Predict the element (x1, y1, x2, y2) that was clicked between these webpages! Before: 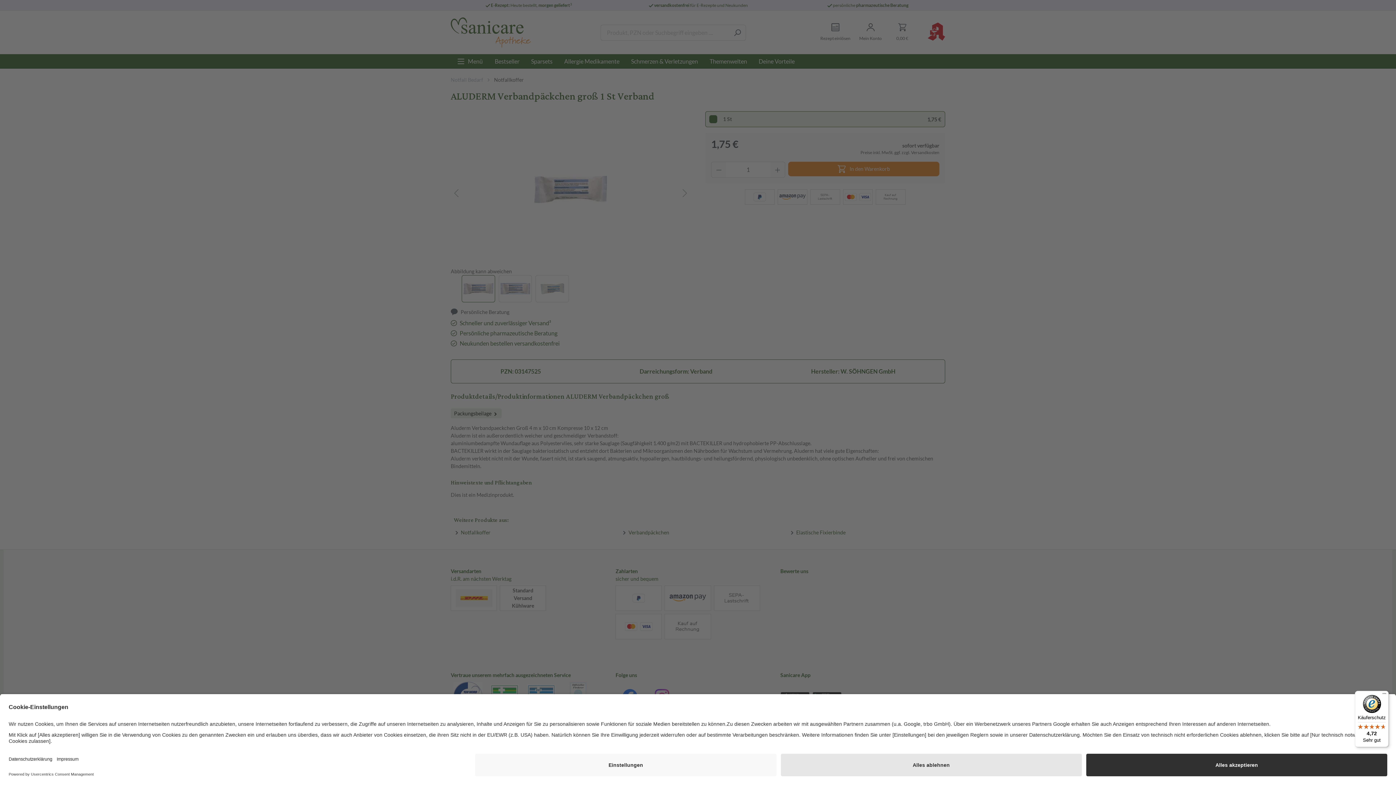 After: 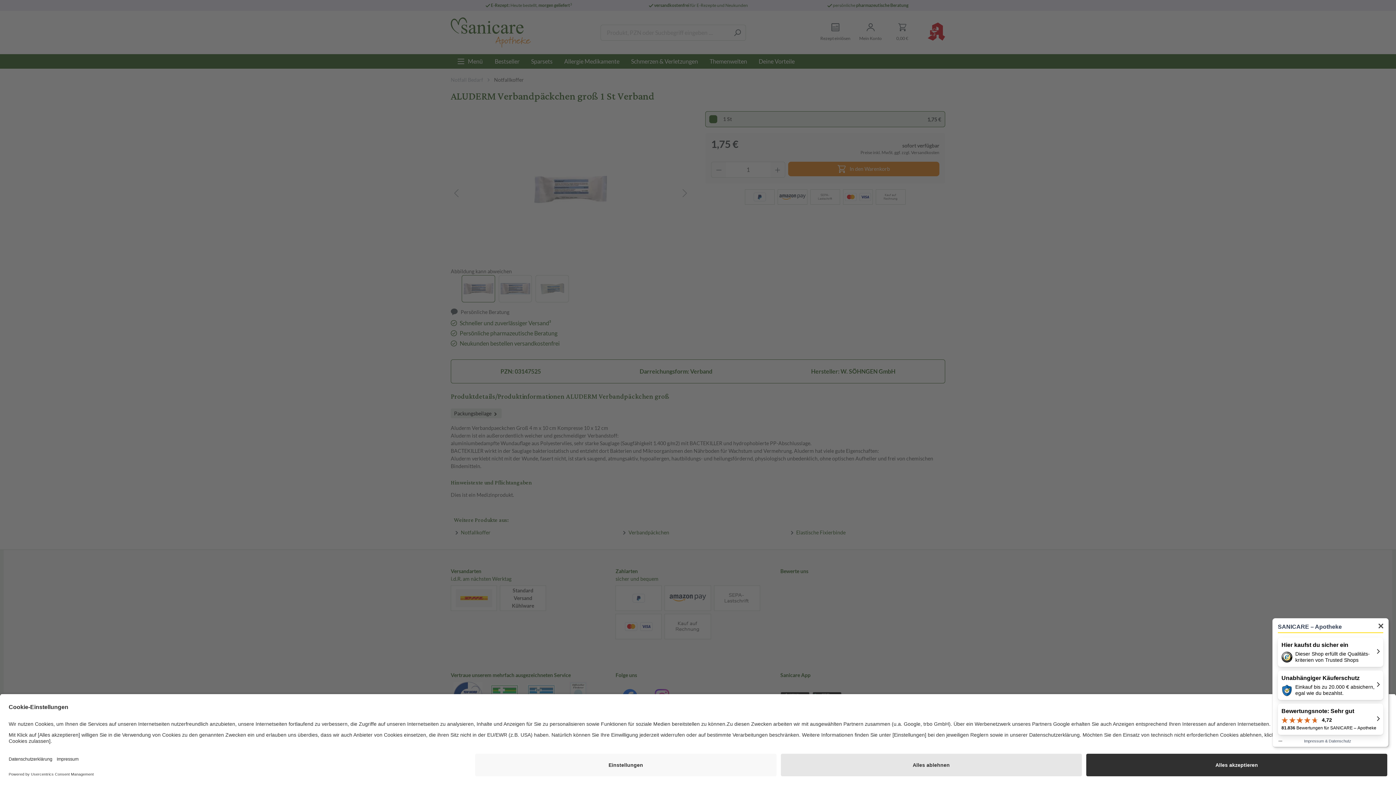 Action: label: Käuferschutz

4,72

Sehr gut bbox: (1355, 691, 1389, 747)